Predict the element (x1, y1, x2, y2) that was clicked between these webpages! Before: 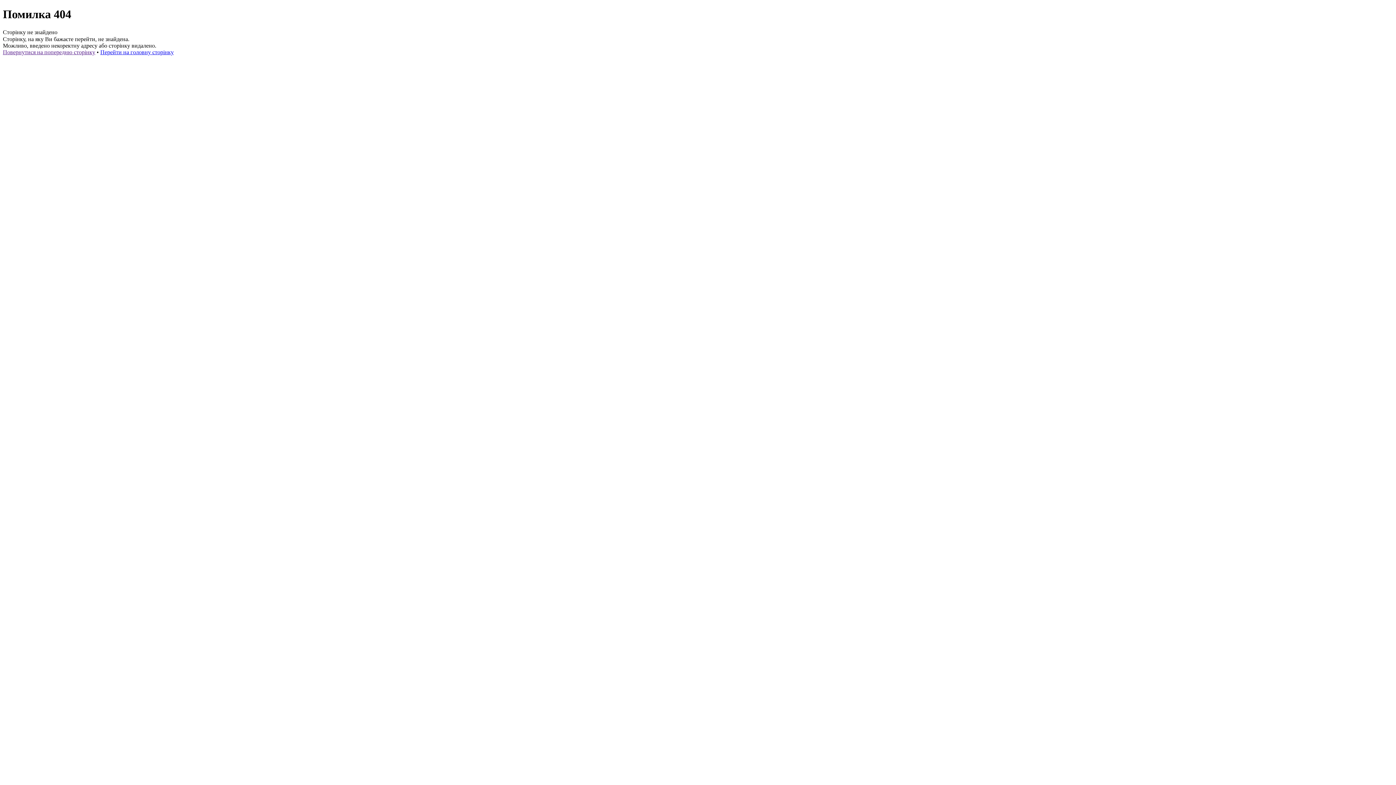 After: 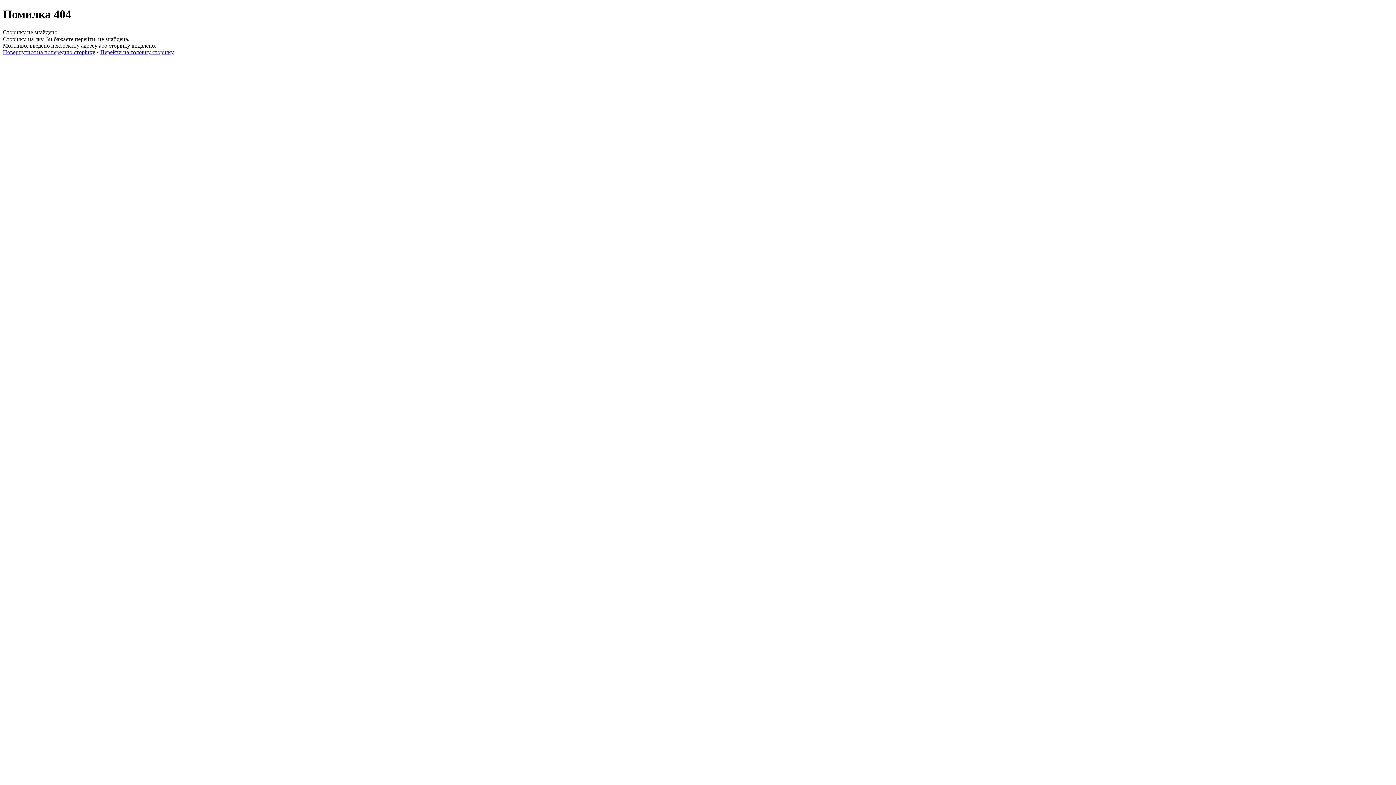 Action: bbox: (2, 49, 95, 55) label: Повернутися на попередню сторінку